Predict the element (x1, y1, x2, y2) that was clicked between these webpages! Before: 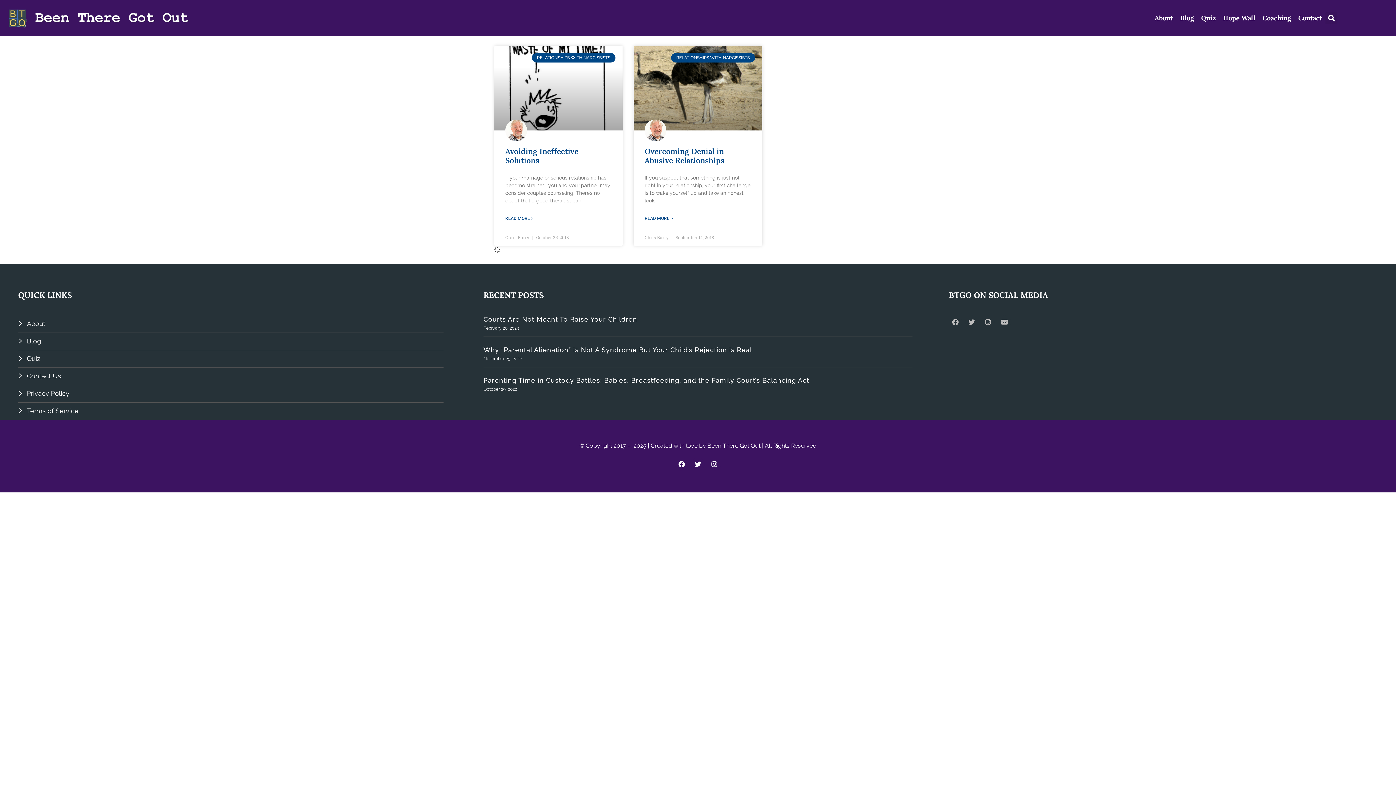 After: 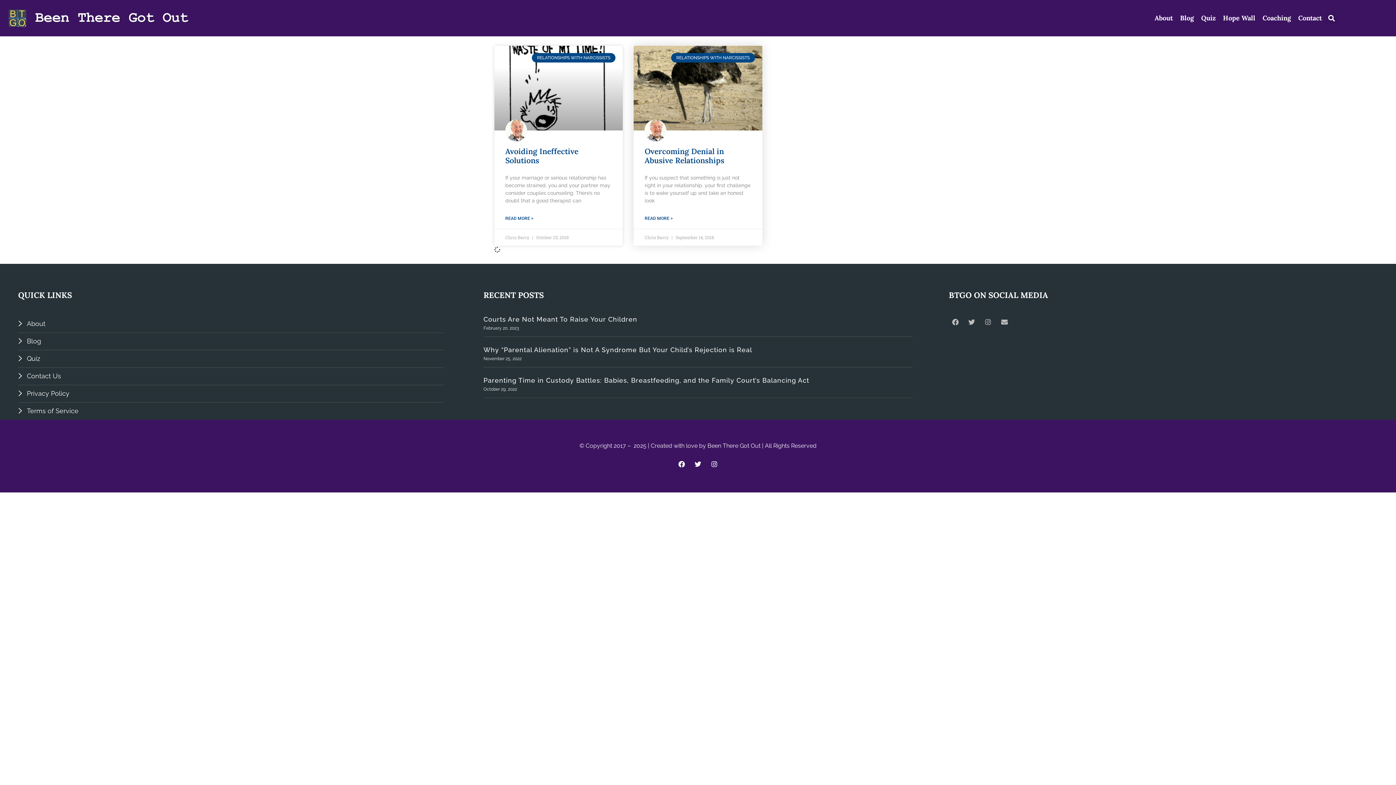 Action: bbox: (644, 146, 724, 165) label: Overcoming Denial in Abusive Relationships